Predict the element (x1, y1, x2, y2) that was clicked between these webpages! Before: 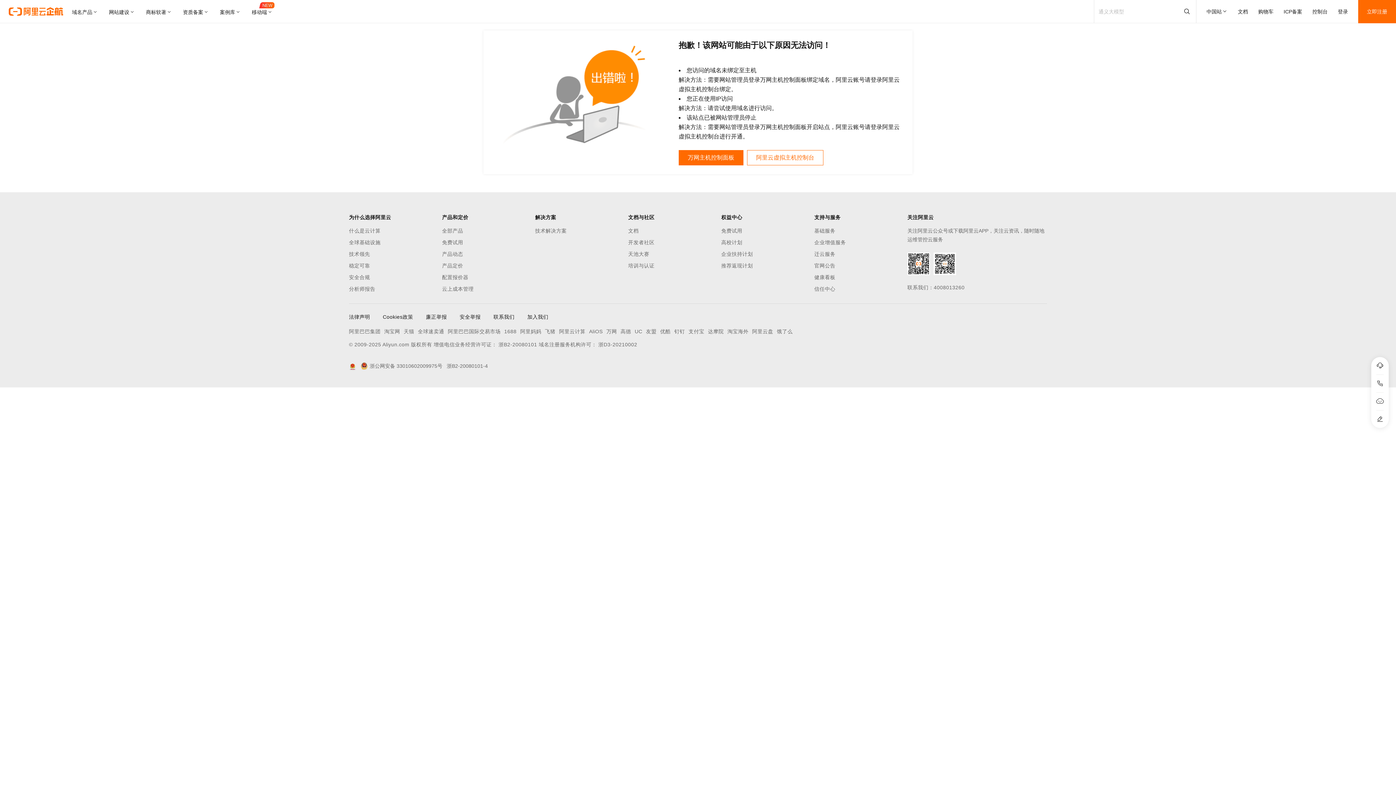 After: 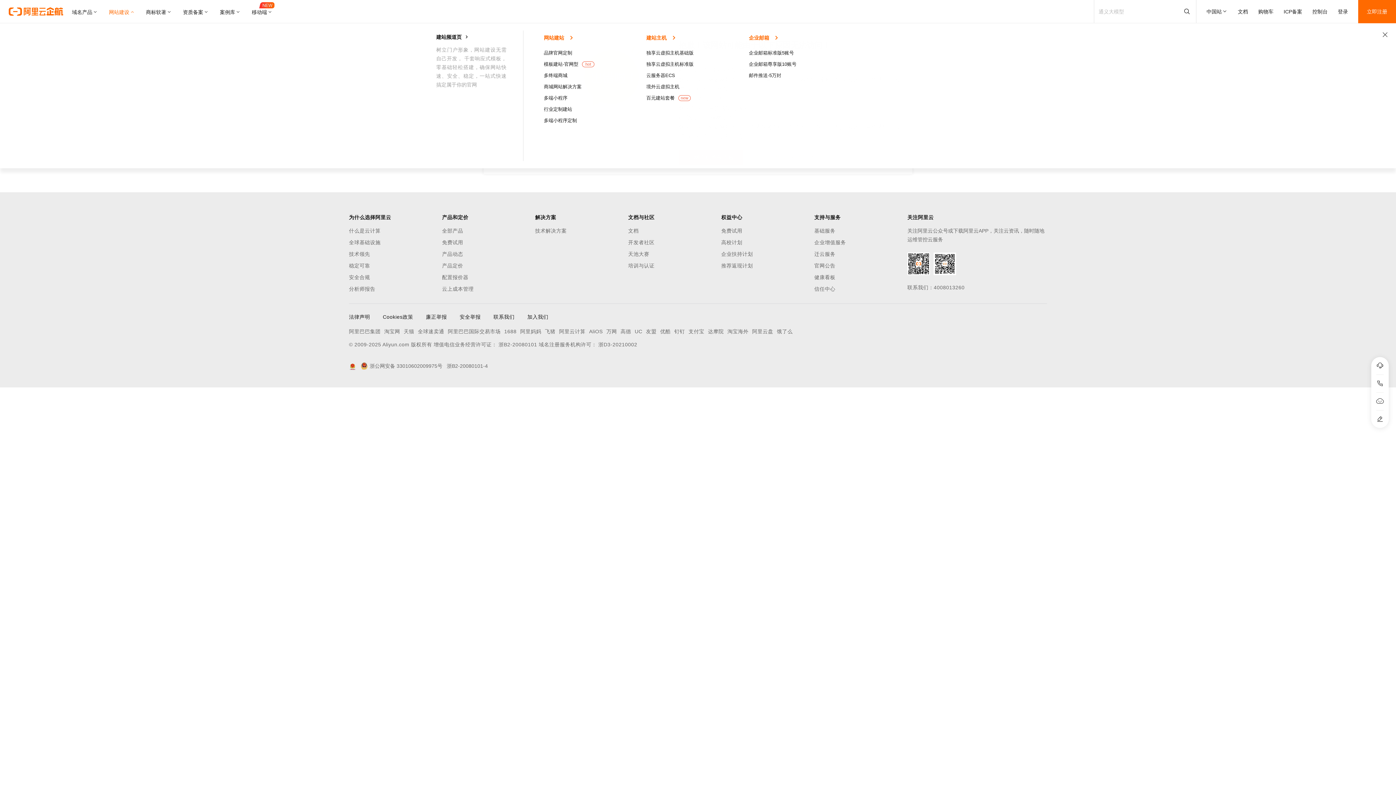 Action: label: 网站建设 bbox: (103, 0, 140, 23)